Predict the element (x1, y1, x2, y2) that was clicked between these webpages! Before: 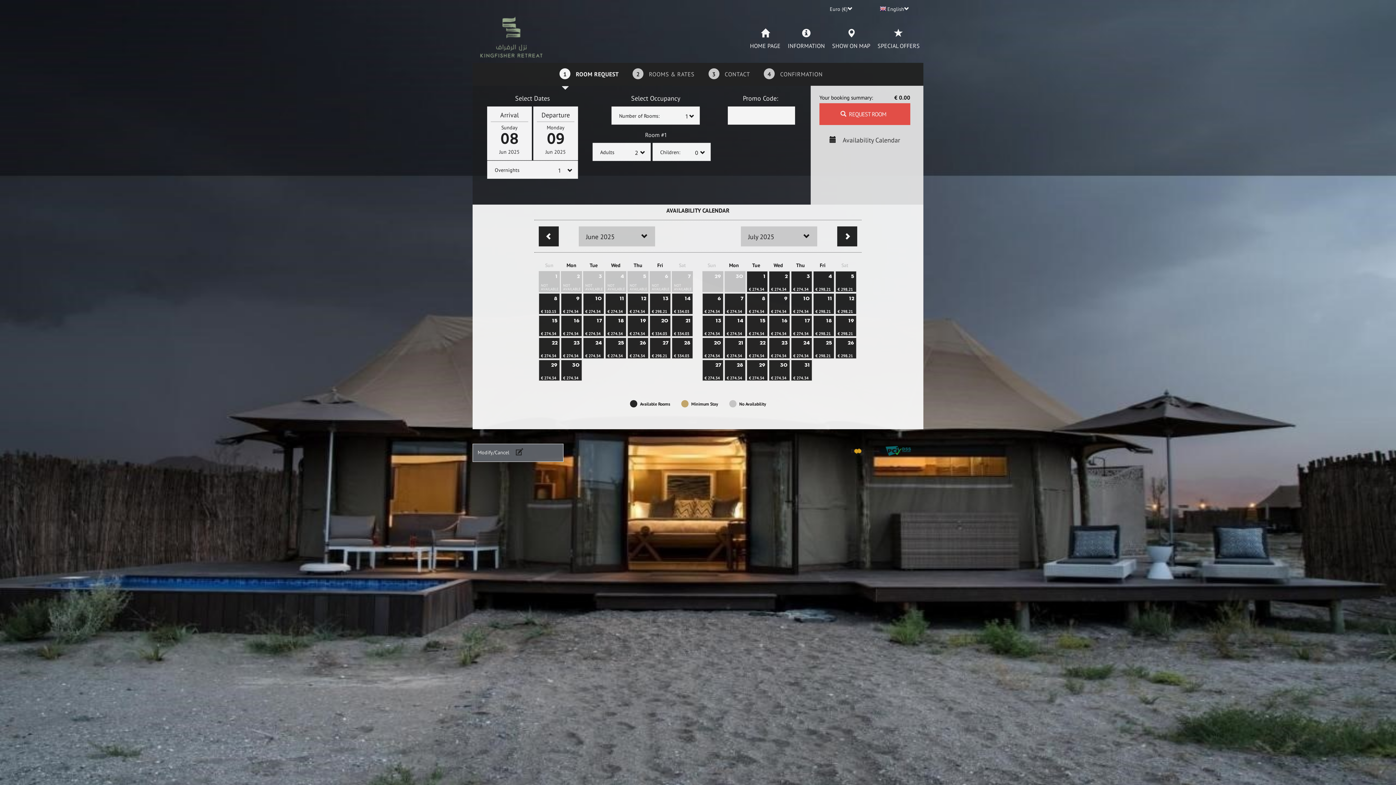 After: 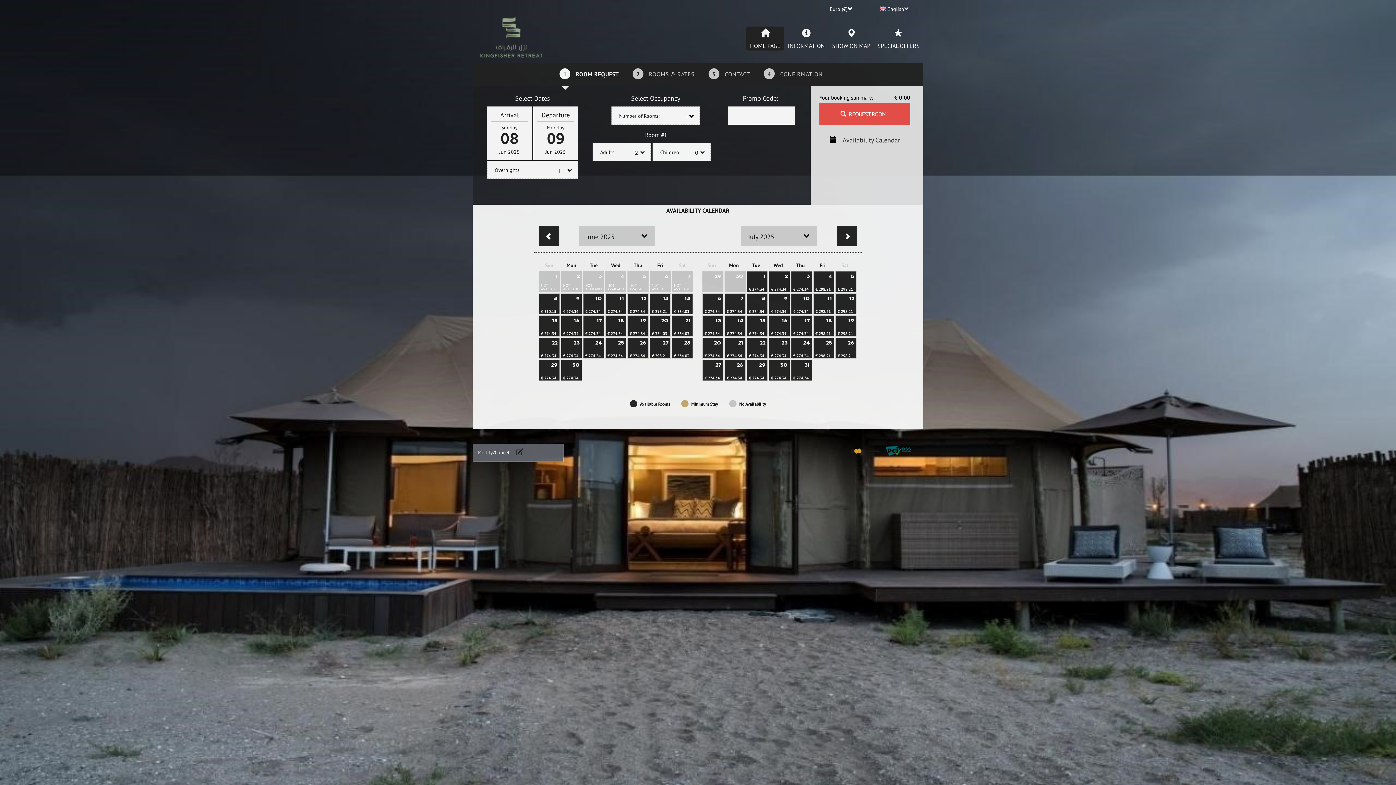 Action: bbox: (746, 26, 784, 50) label:  
HOME PAGE